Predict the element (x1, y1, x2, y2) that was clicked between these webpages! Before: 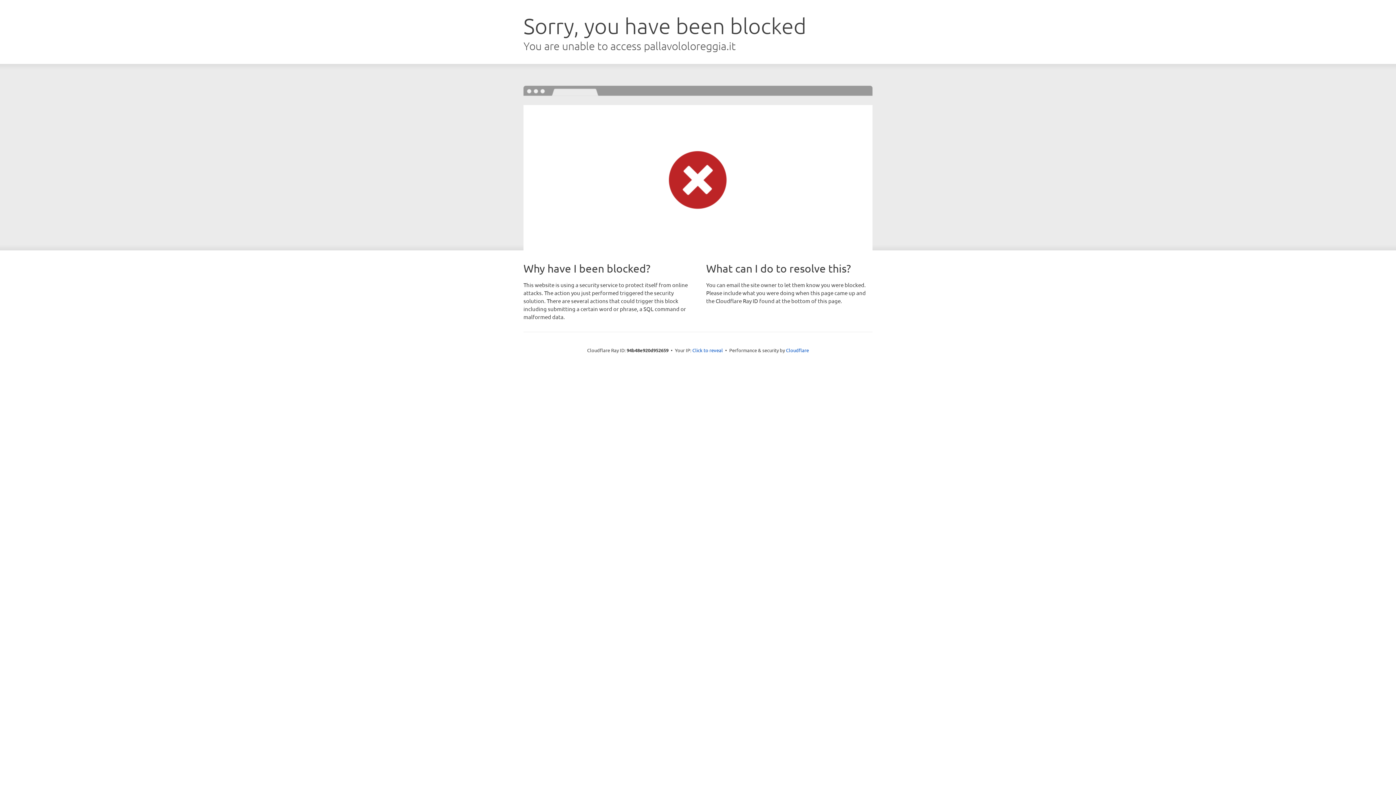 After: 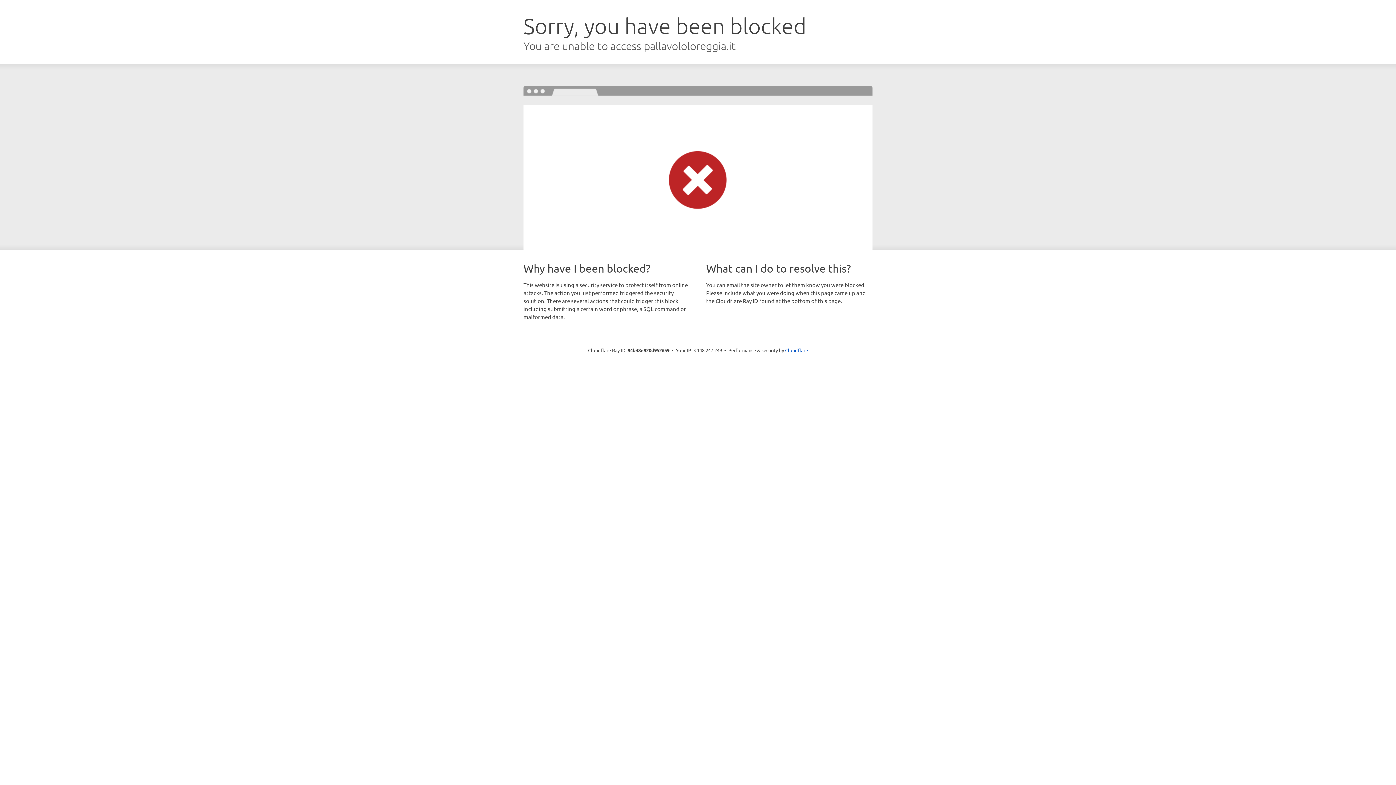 Action: bbox: (692, 346, 723, 353) label: Click to reveal